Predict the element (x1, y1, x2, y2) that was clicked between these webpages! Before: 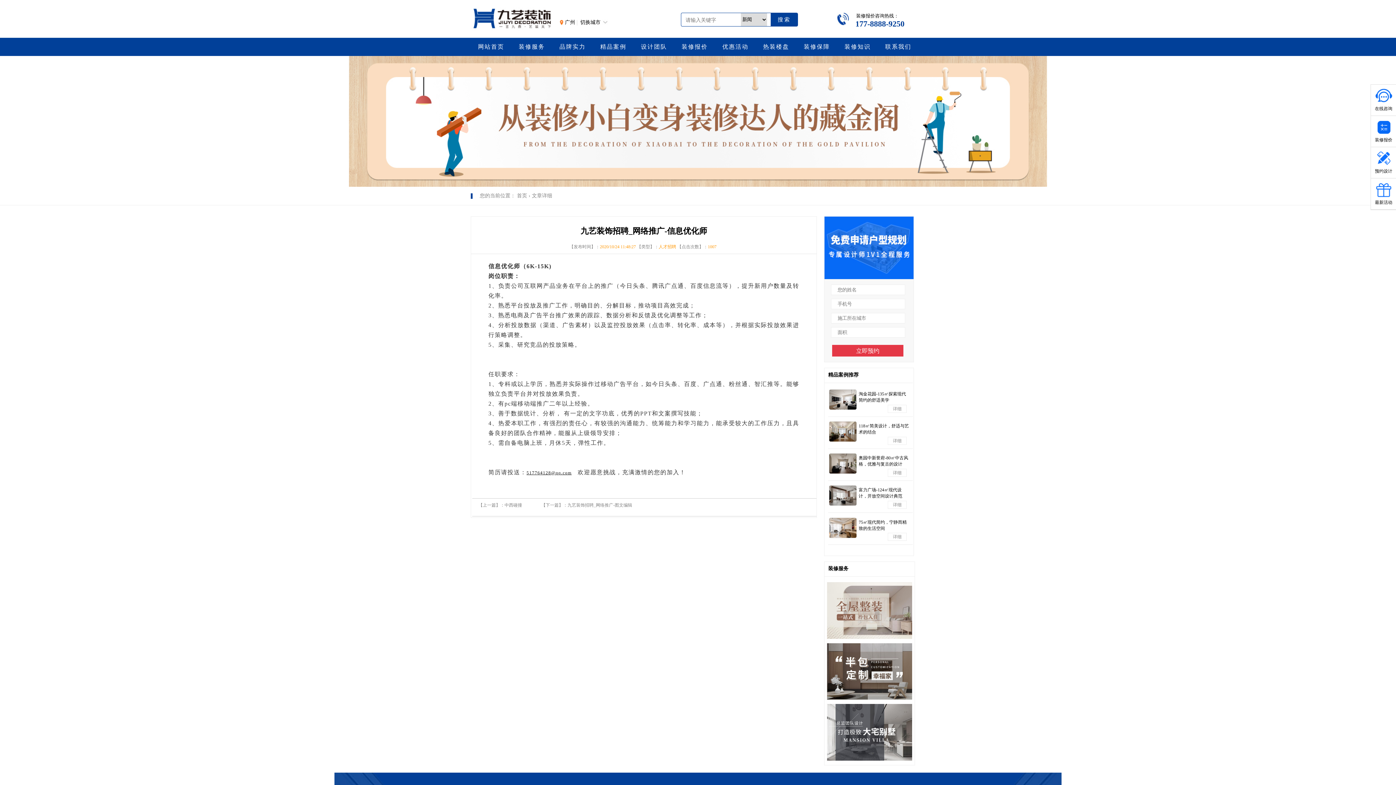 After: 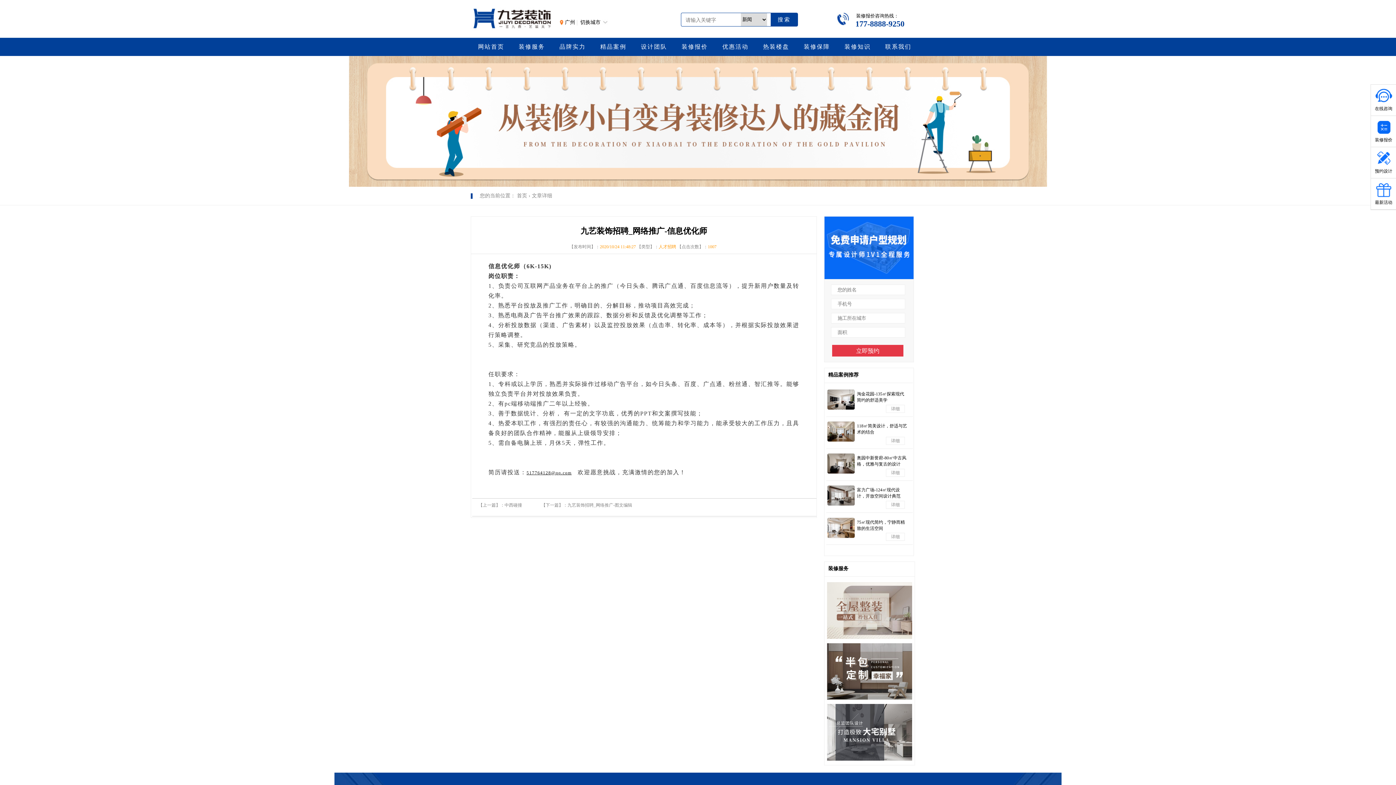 Action: label: 75㎡现代简约，宁静而精致的生活空间
详细 bbox: (828, 516, 914, 544)